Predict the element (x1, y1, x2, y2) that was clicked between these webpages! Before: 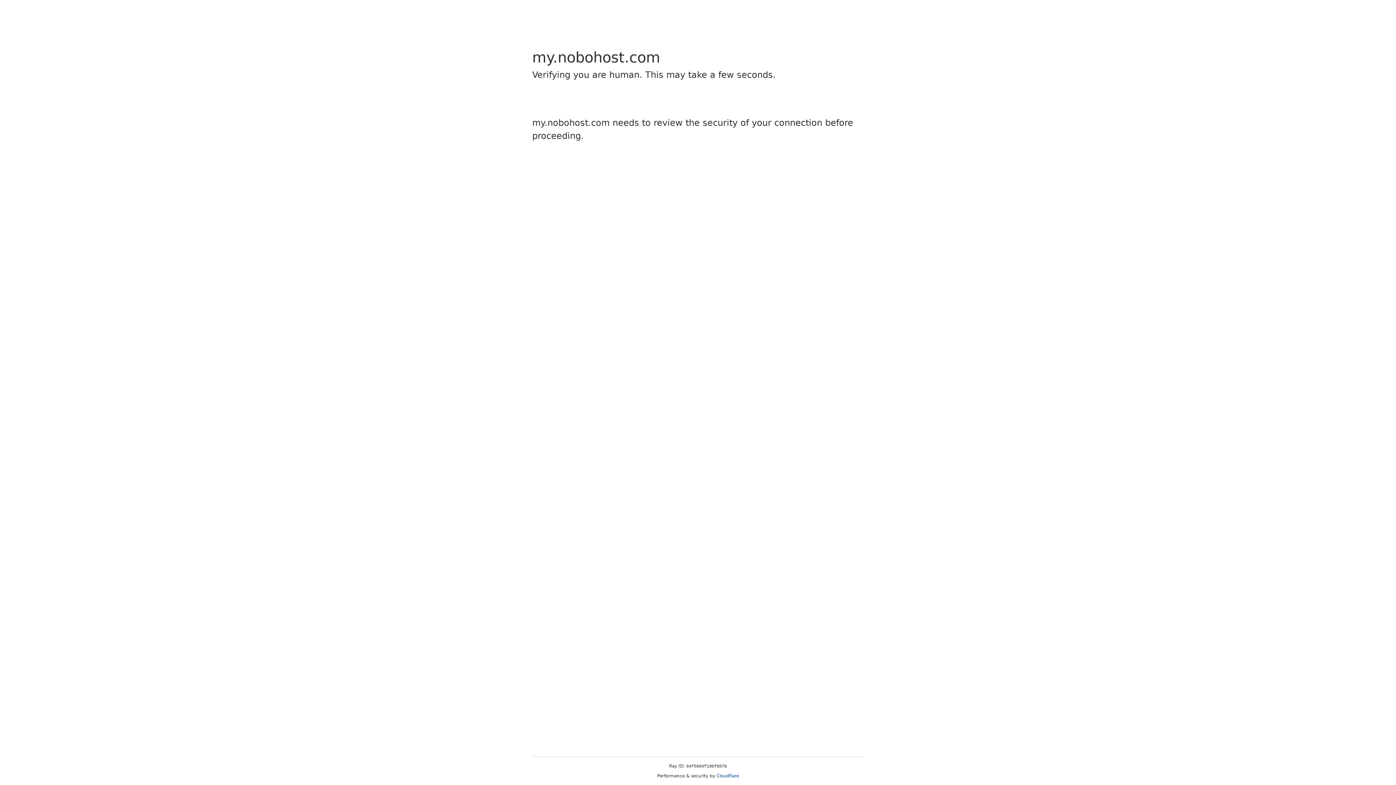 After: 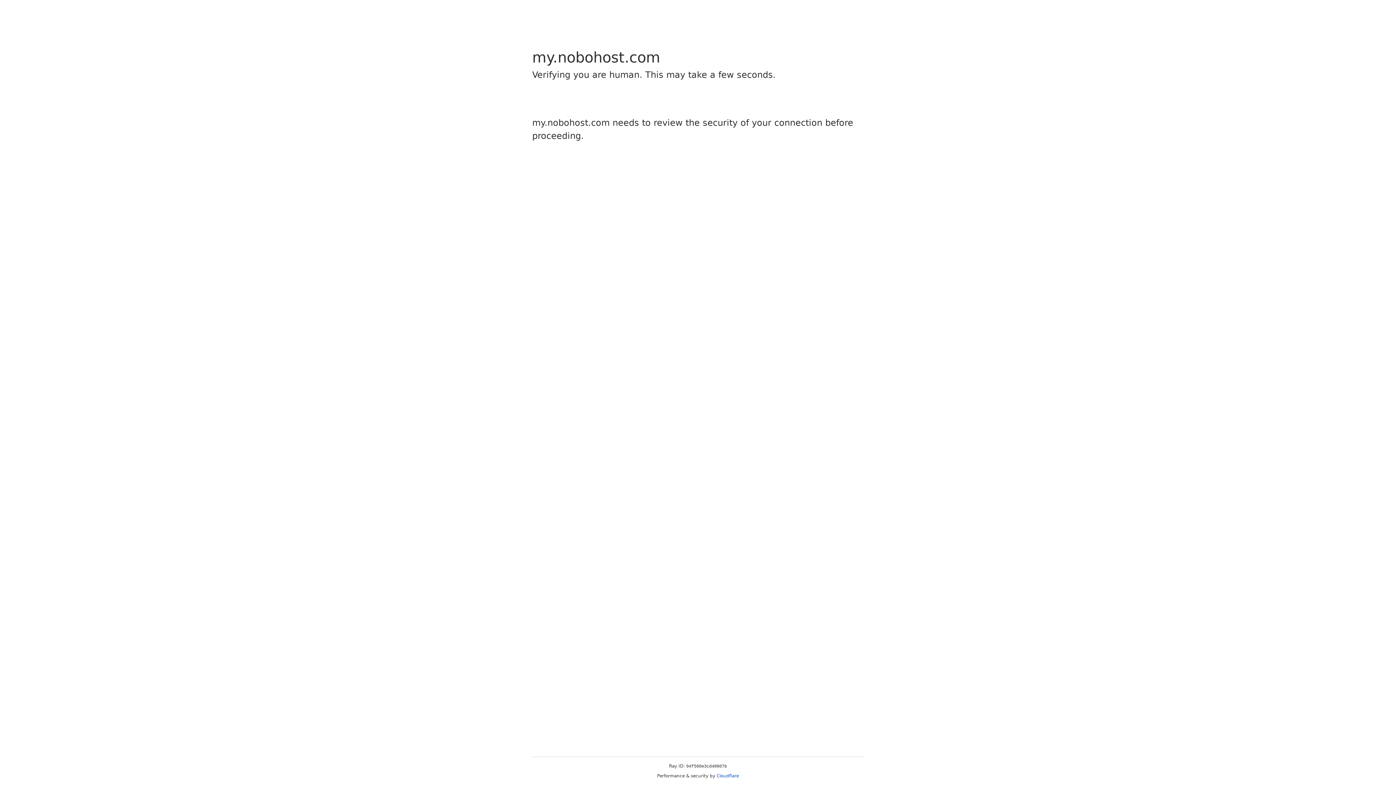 Action: bbox: (716, 773, 739, 778) label: Cloudflare